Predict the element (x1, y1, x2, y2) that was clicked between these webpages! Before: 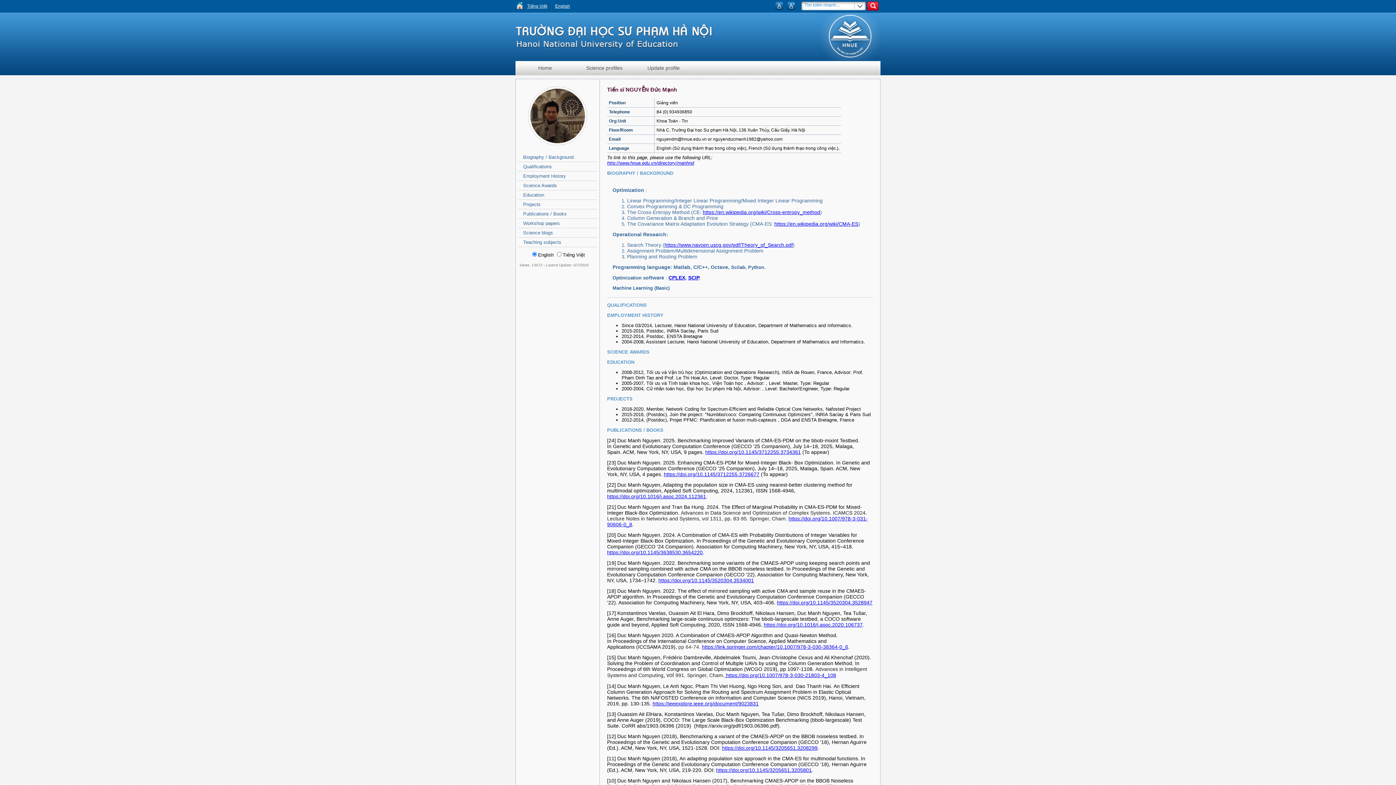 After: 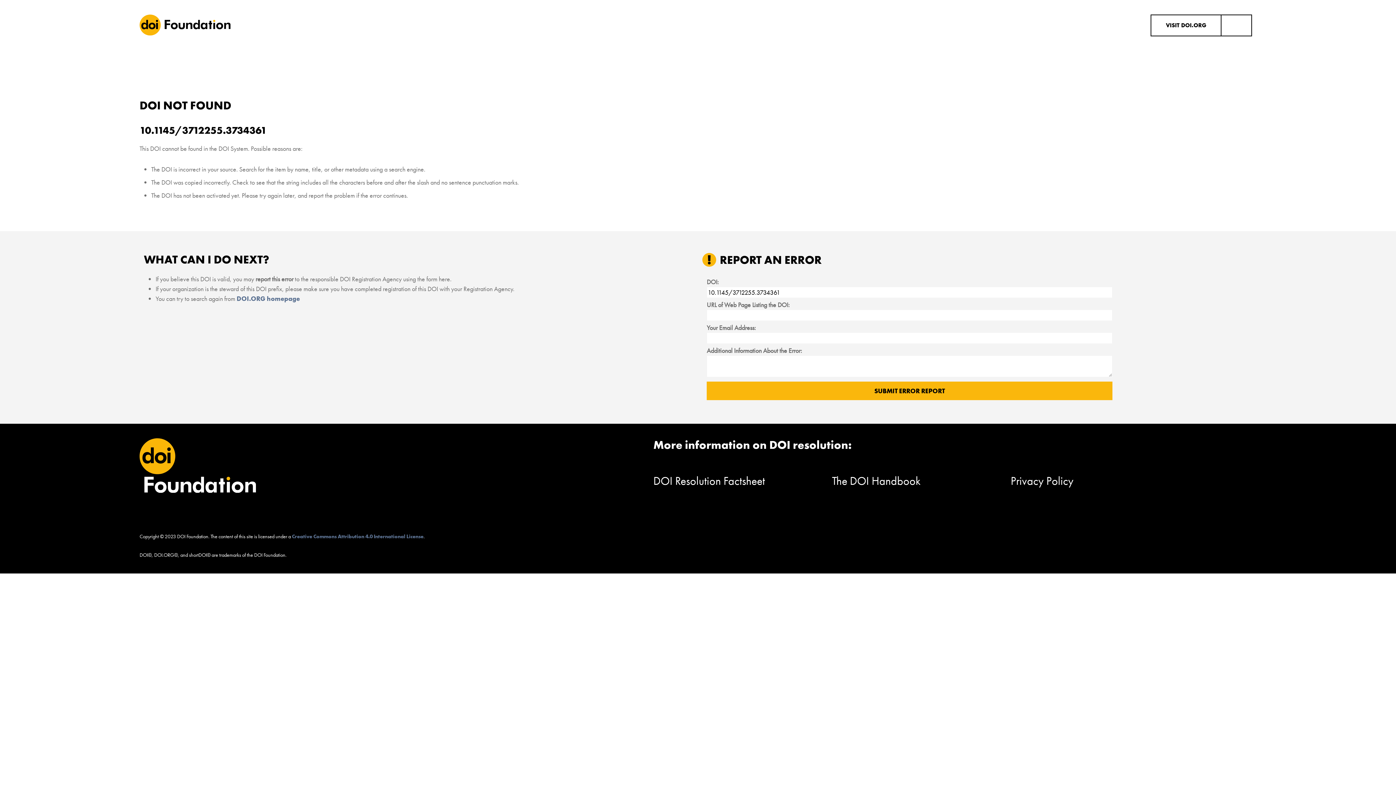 Action: label: https://doi.org/10.1145/3712255.3734361 bbox: (705, 449, 801, 455)